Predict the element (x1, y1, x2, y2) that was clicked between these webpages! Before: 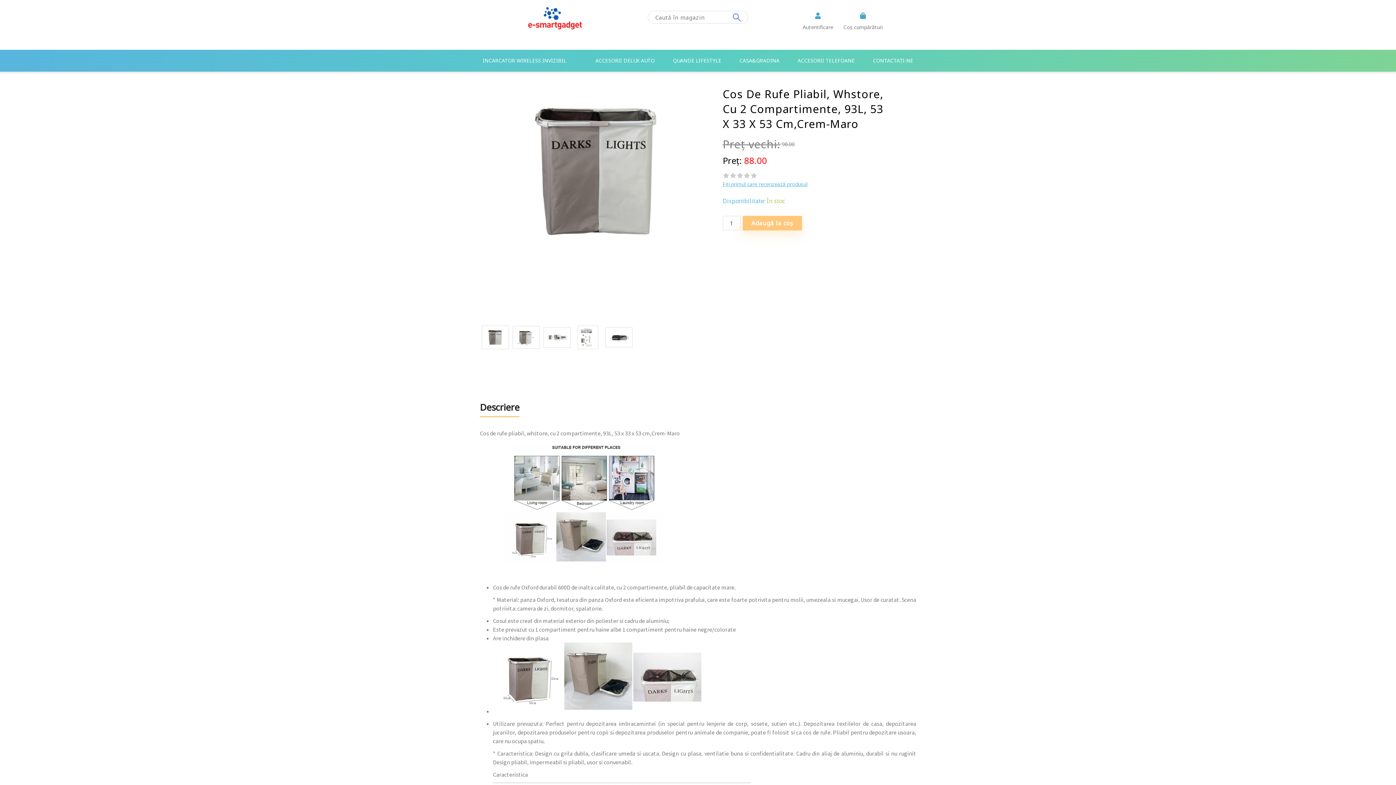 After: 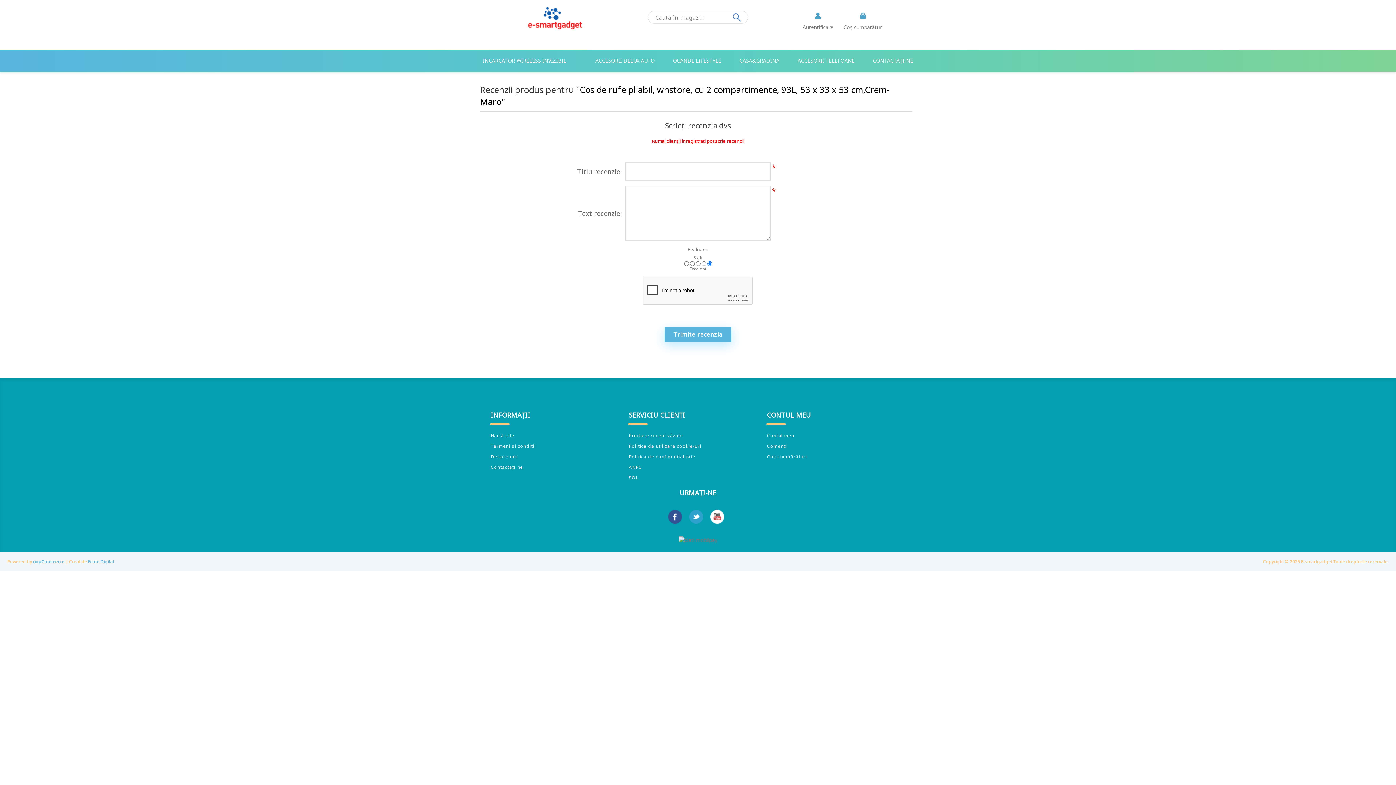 Action: bbox: (722, 180, 807, 187) label: Fiți primul care recenzează produsul